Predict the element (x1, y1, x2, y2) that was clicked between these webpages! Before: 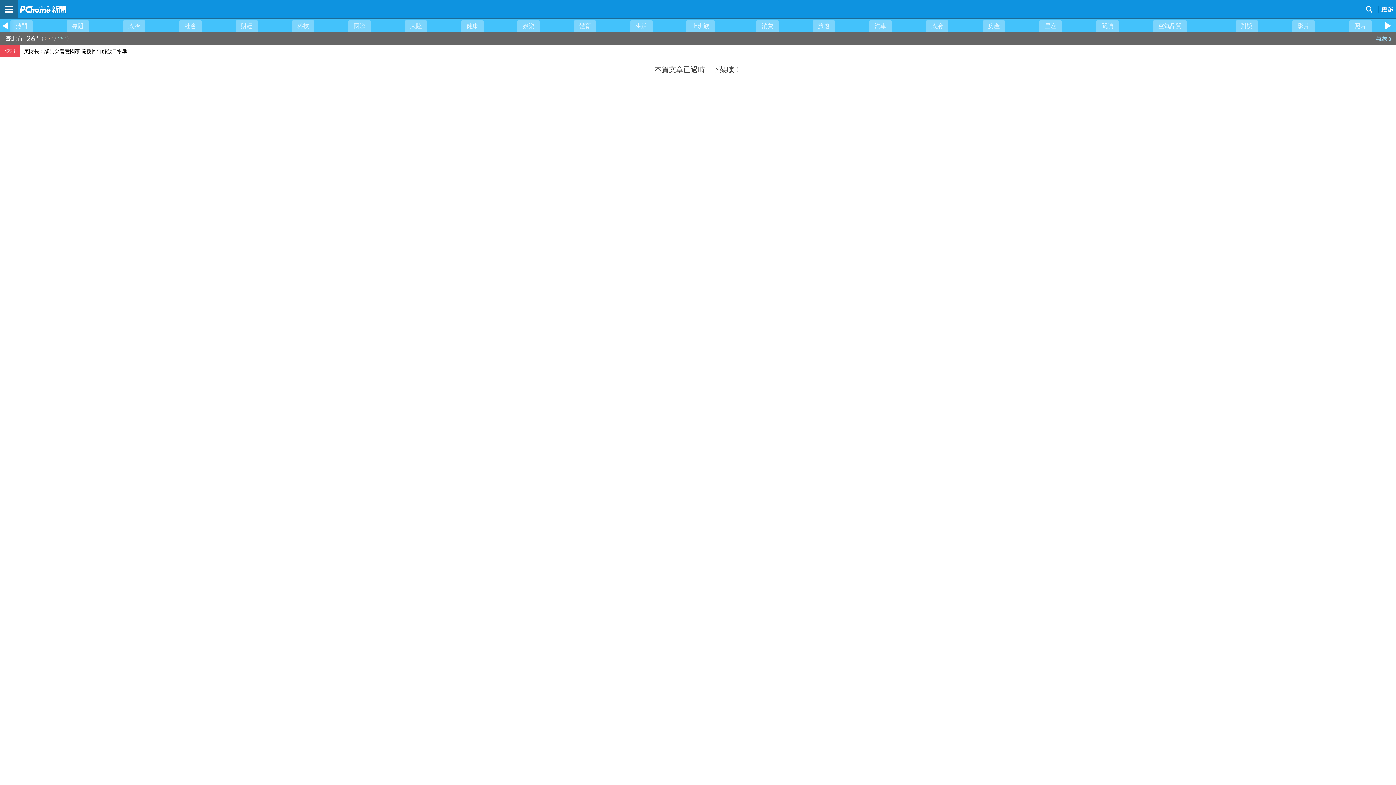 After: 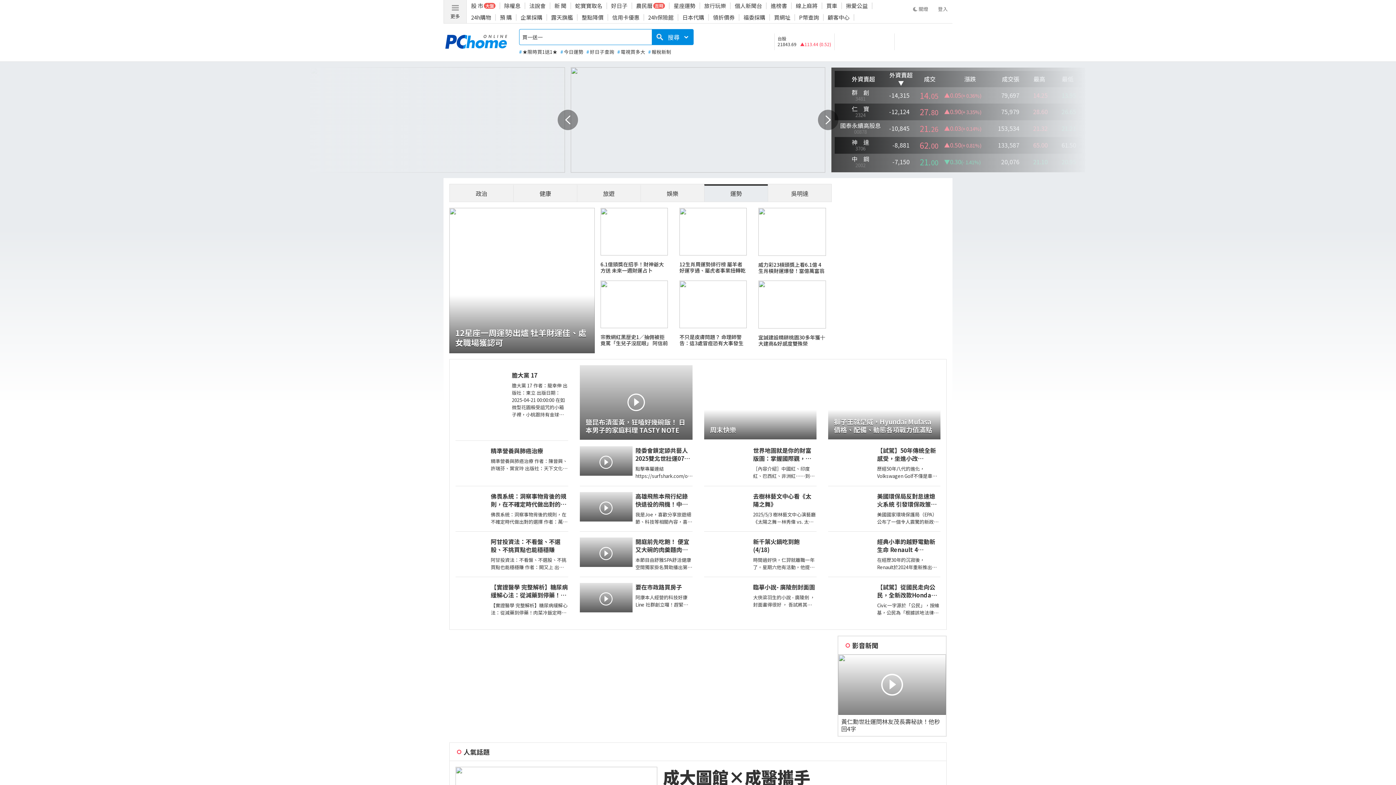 Action: bbox: (19, 0, 51, 18)